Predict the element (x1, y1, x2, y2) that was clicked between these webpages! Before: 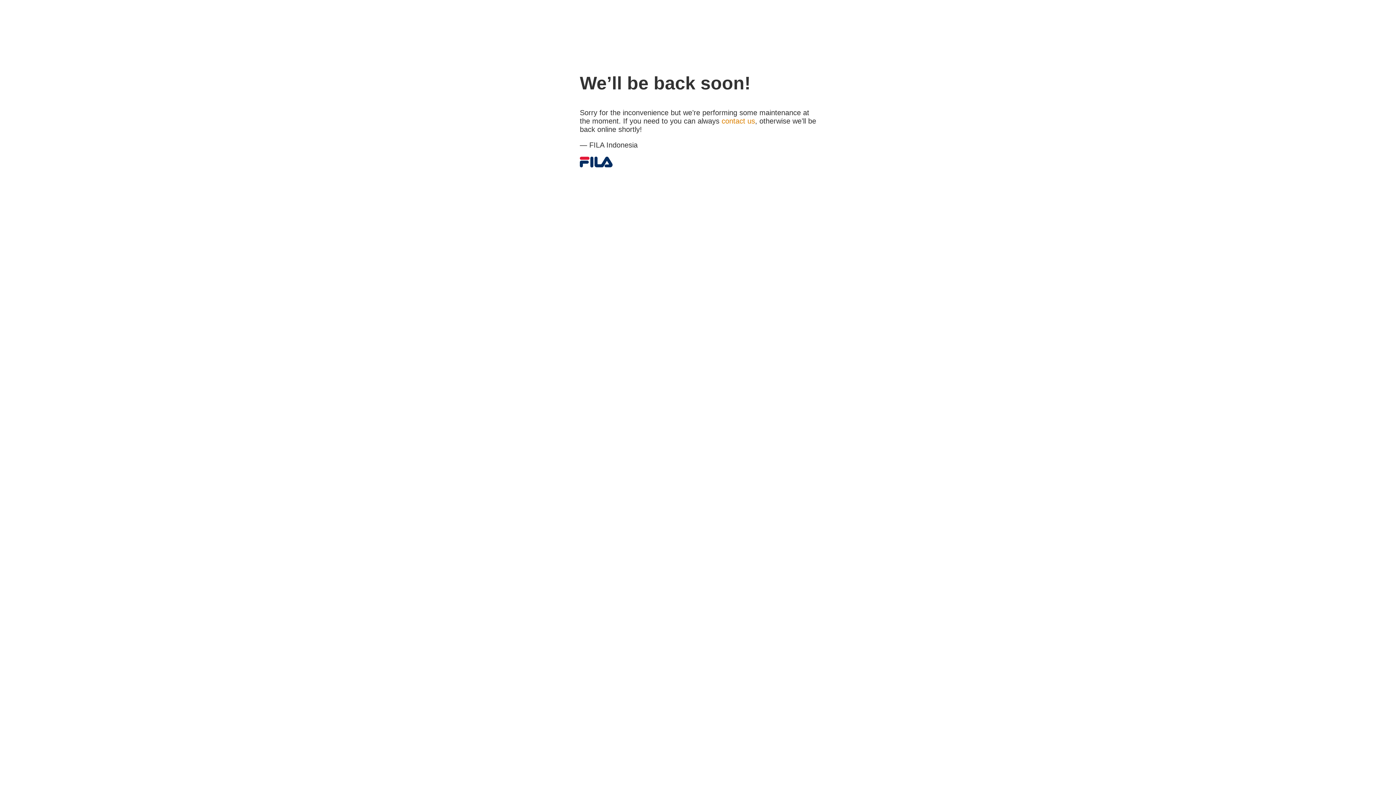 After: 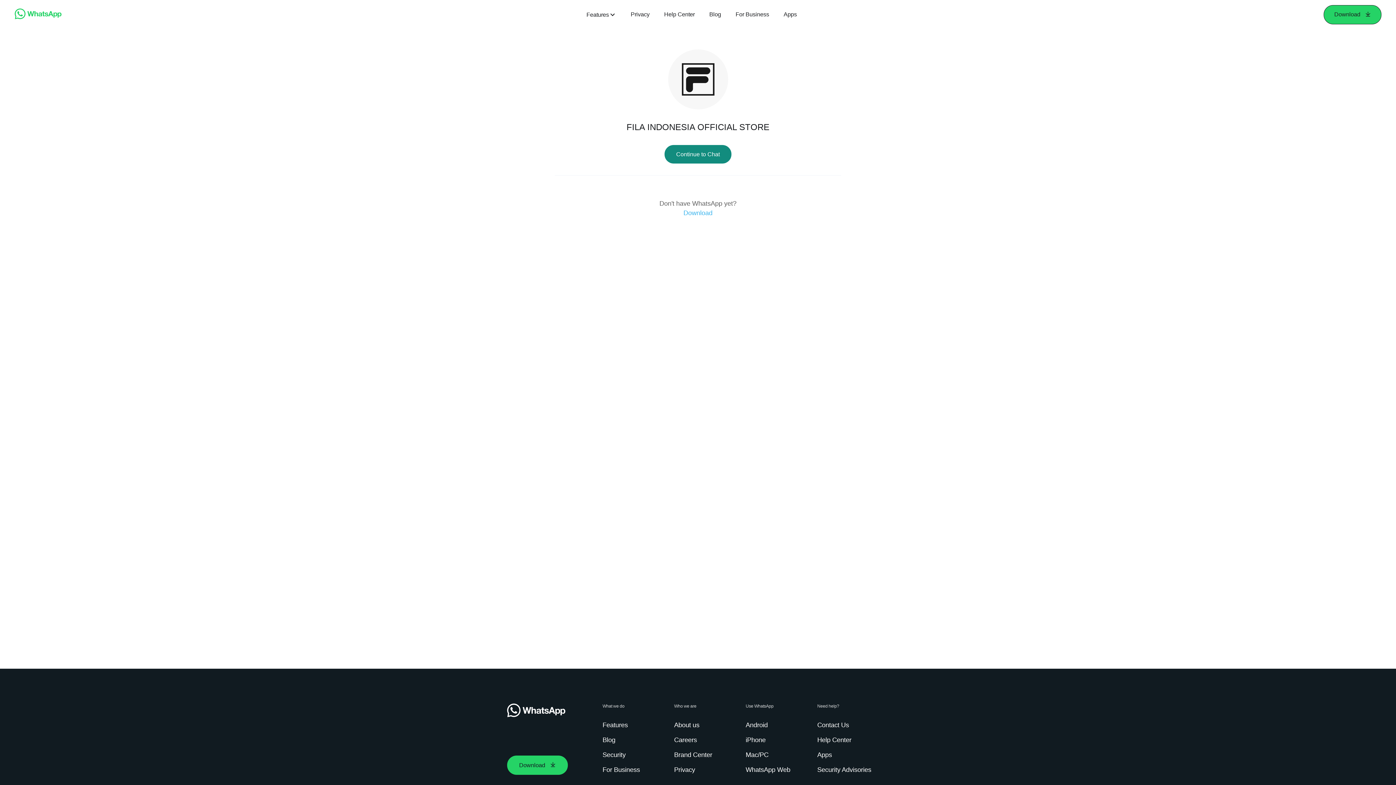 Action: bbox: (721, 117, 755, 125) label: contact us